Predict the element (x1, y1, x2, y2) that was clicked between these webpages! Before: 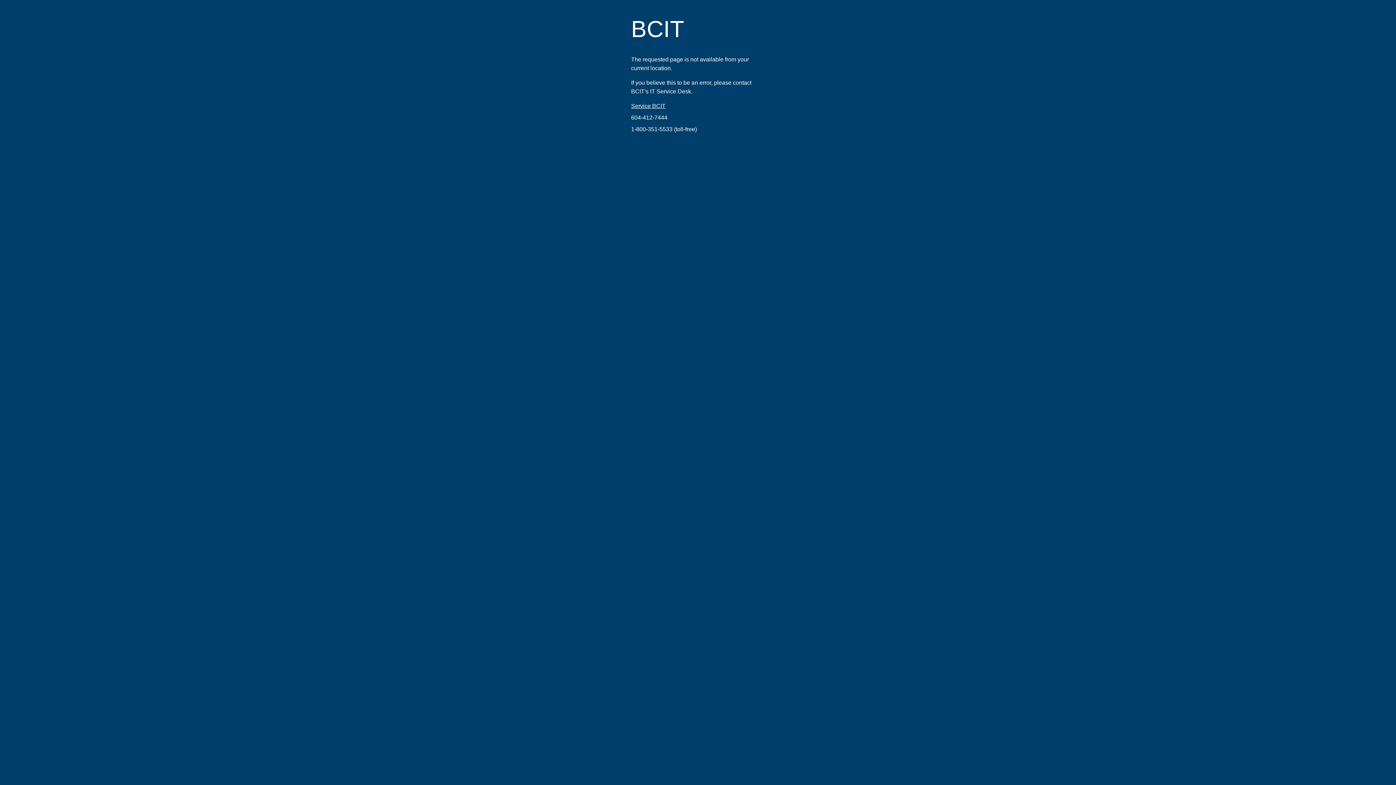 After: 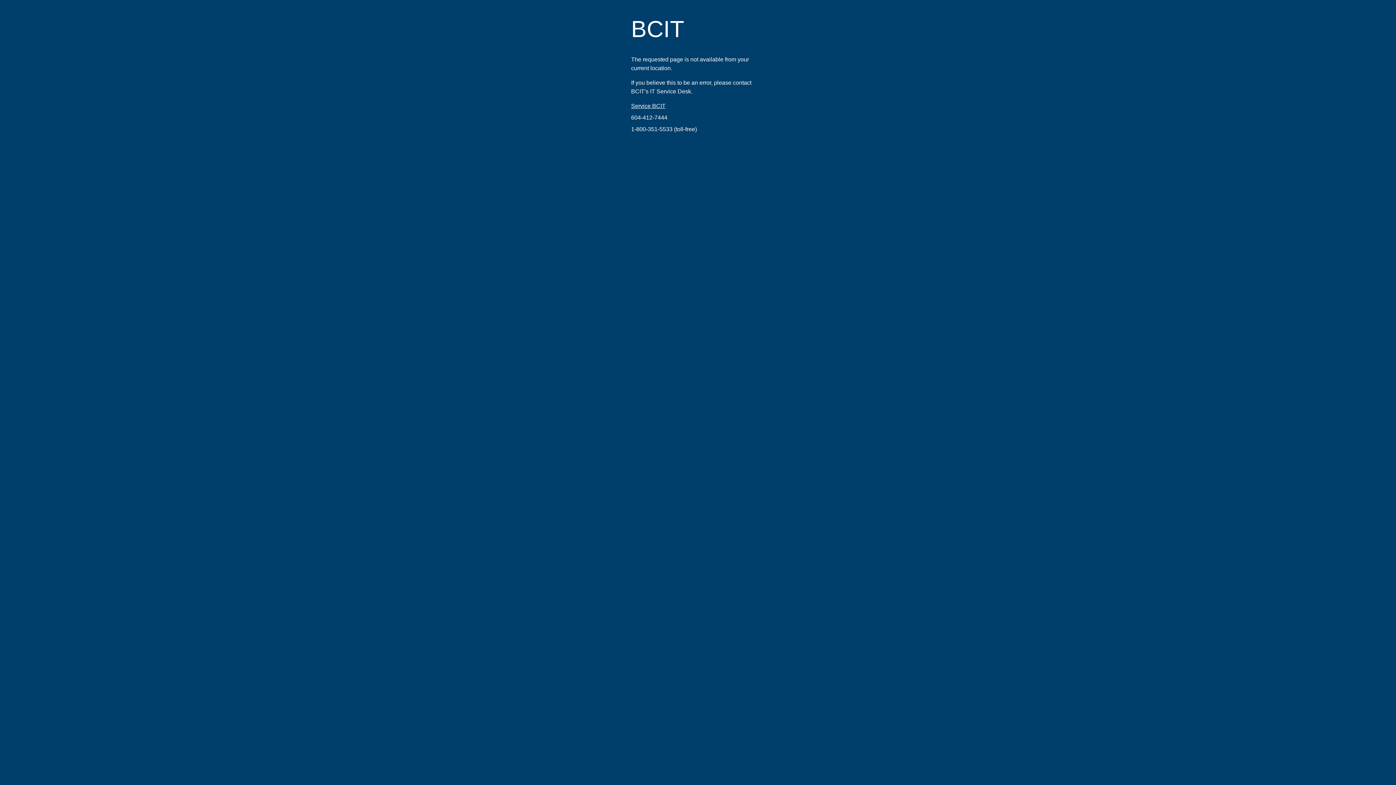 Action: bbox: (631, 126, 672, 132) label: 1-800-351-5533